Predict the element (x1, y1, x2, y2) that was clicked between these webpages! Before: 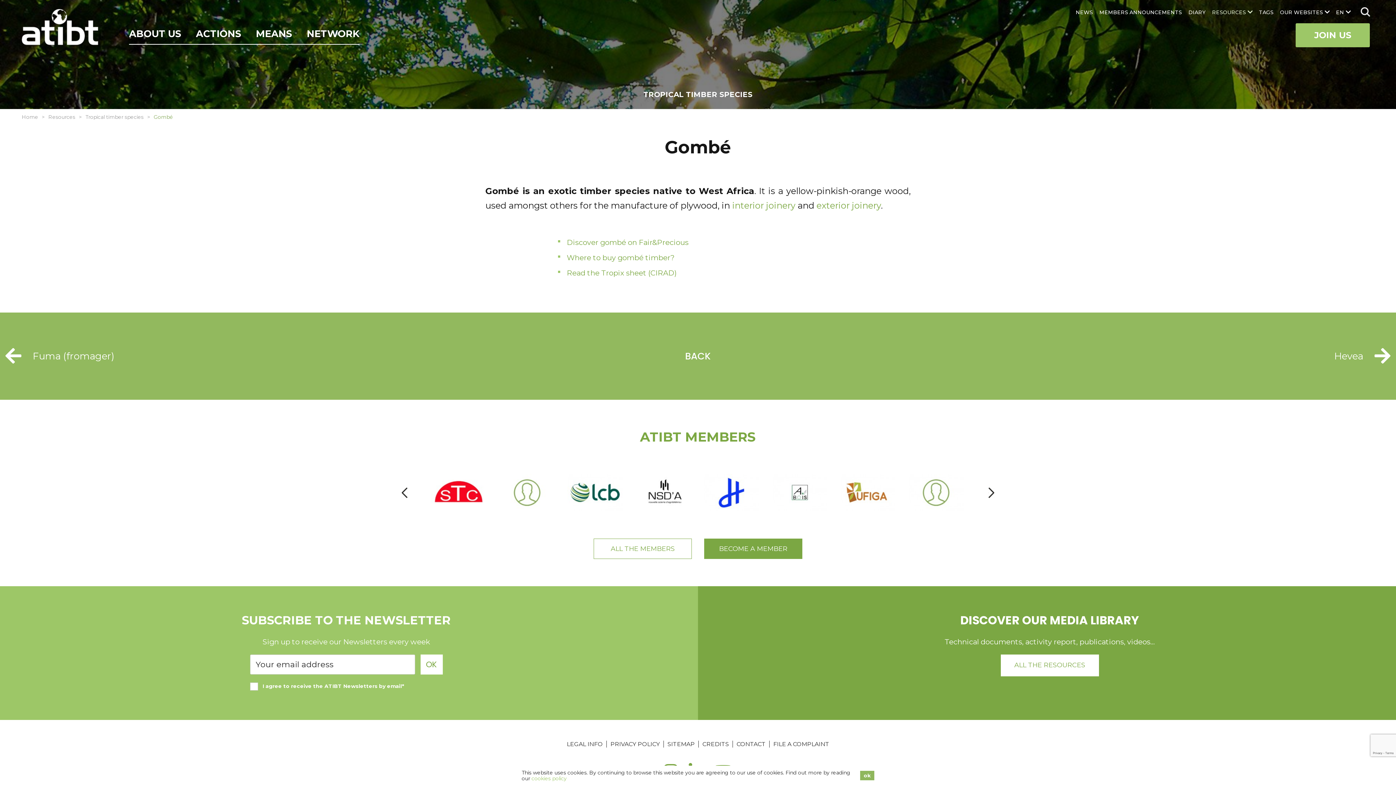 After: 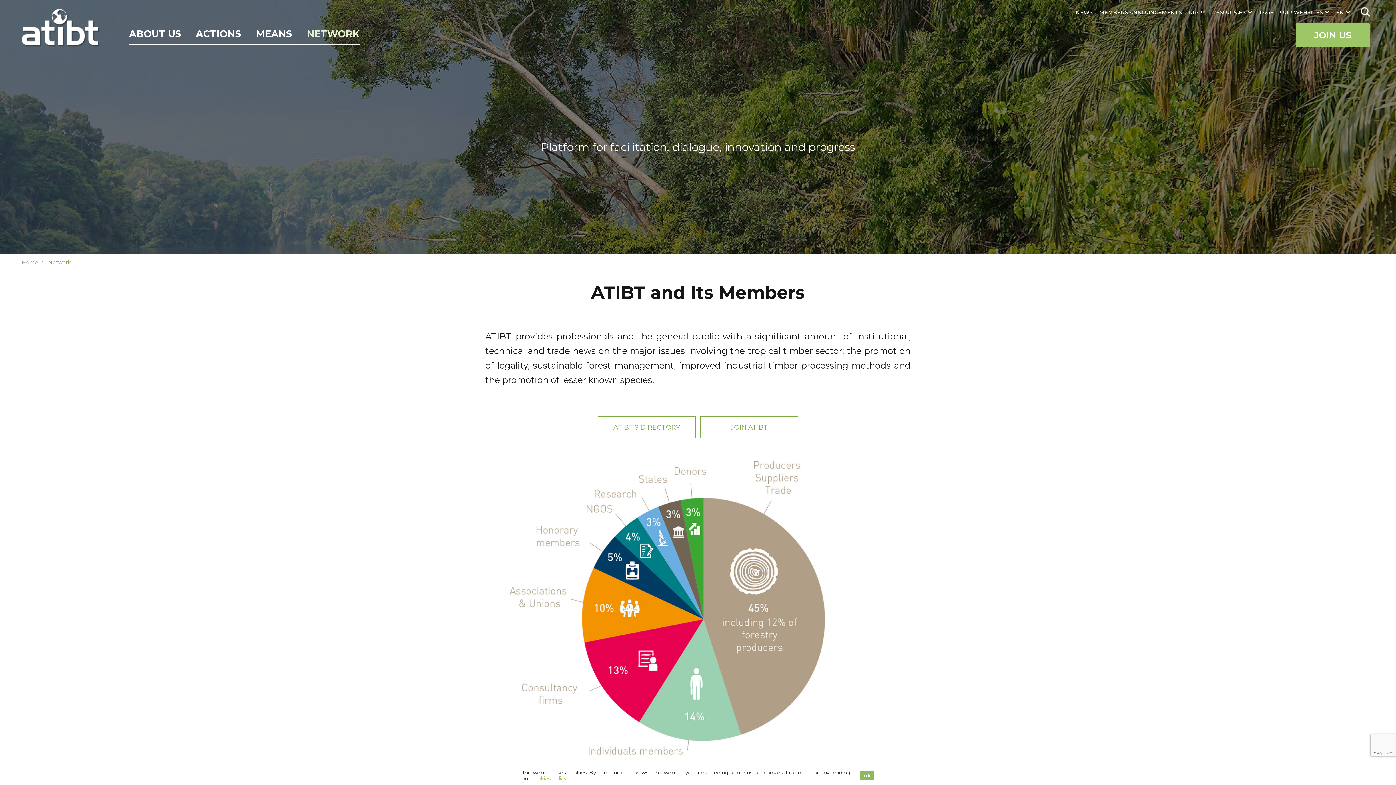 Action: bbox: (306, 25, 359, 44) label: NETWORK